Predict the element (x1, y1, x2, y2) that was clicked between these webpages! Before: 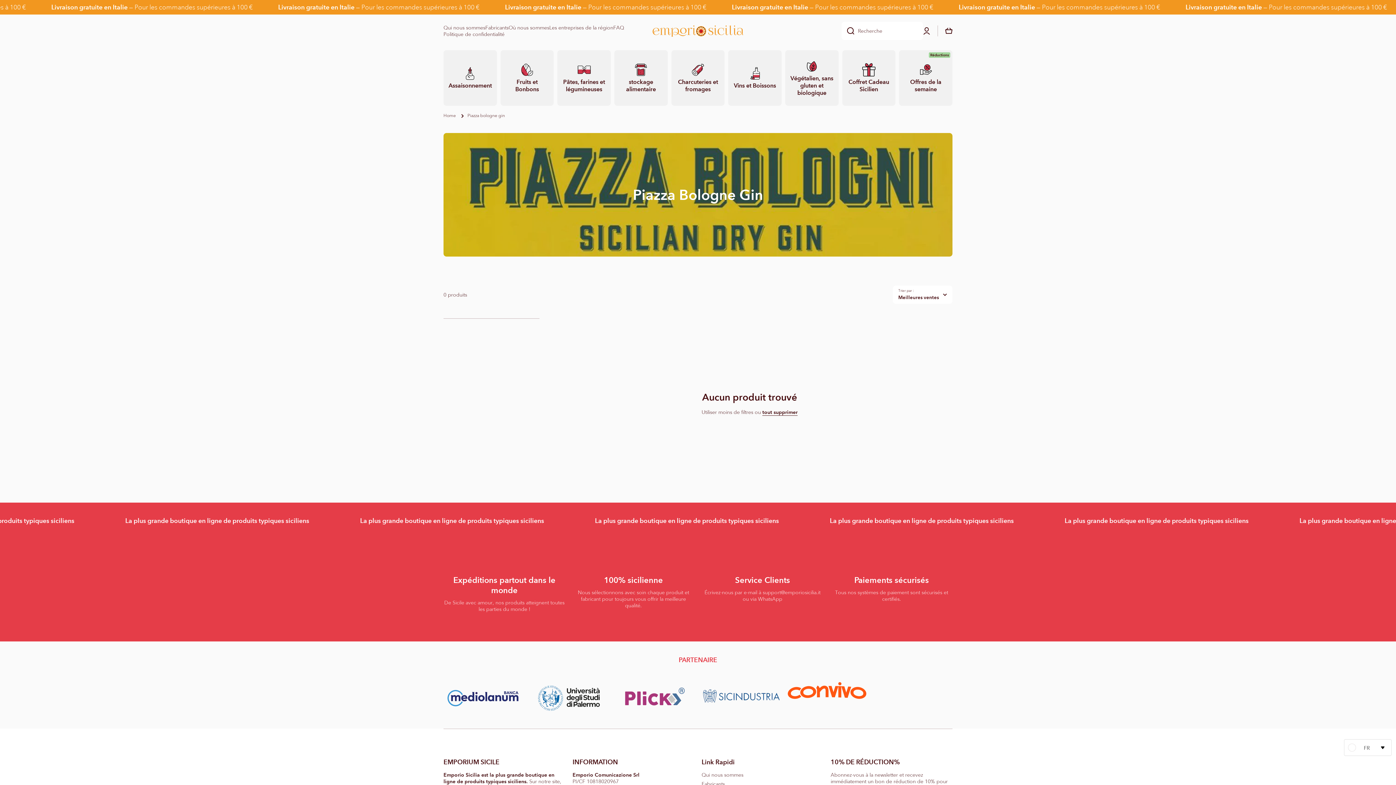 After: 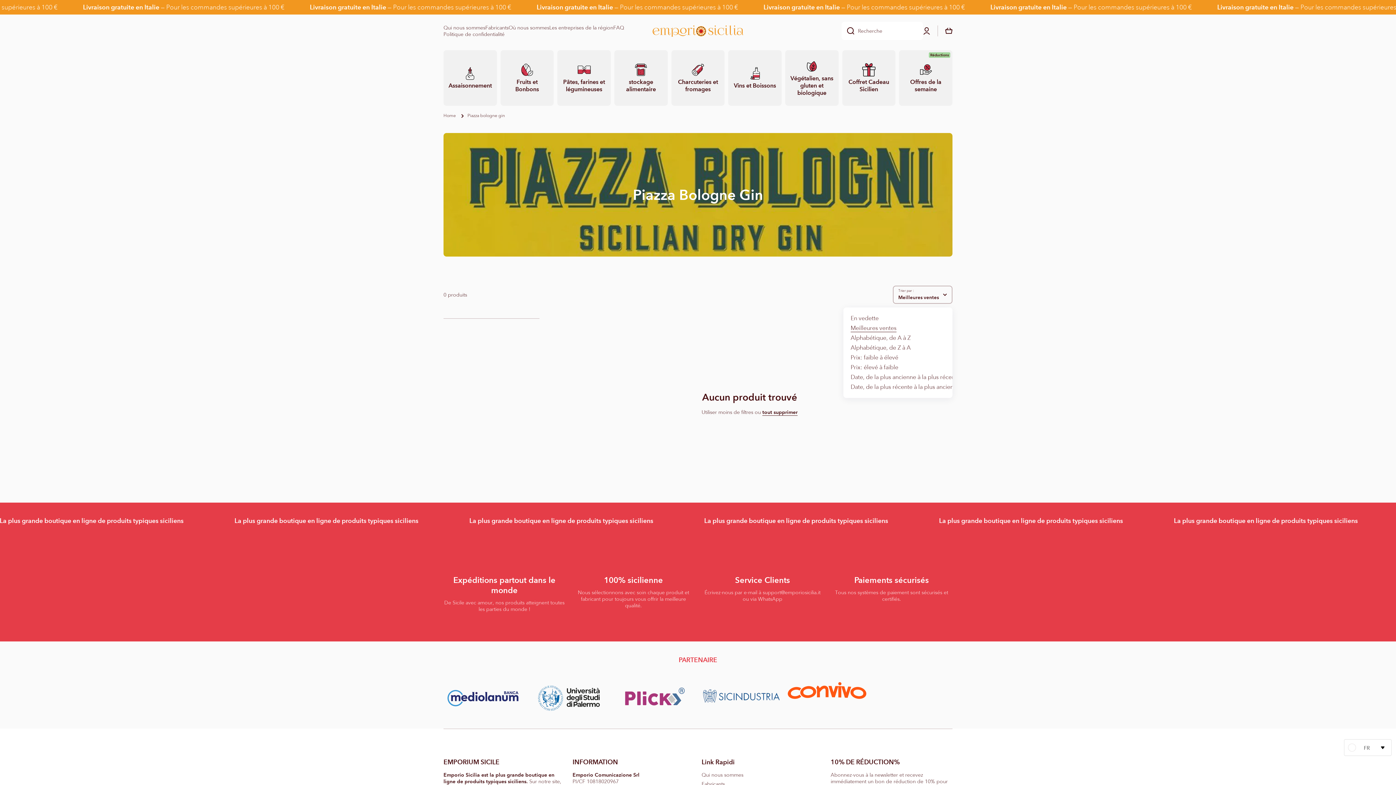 Action: bbox: (893, 285, 952, 304) label: Meilleures ventes